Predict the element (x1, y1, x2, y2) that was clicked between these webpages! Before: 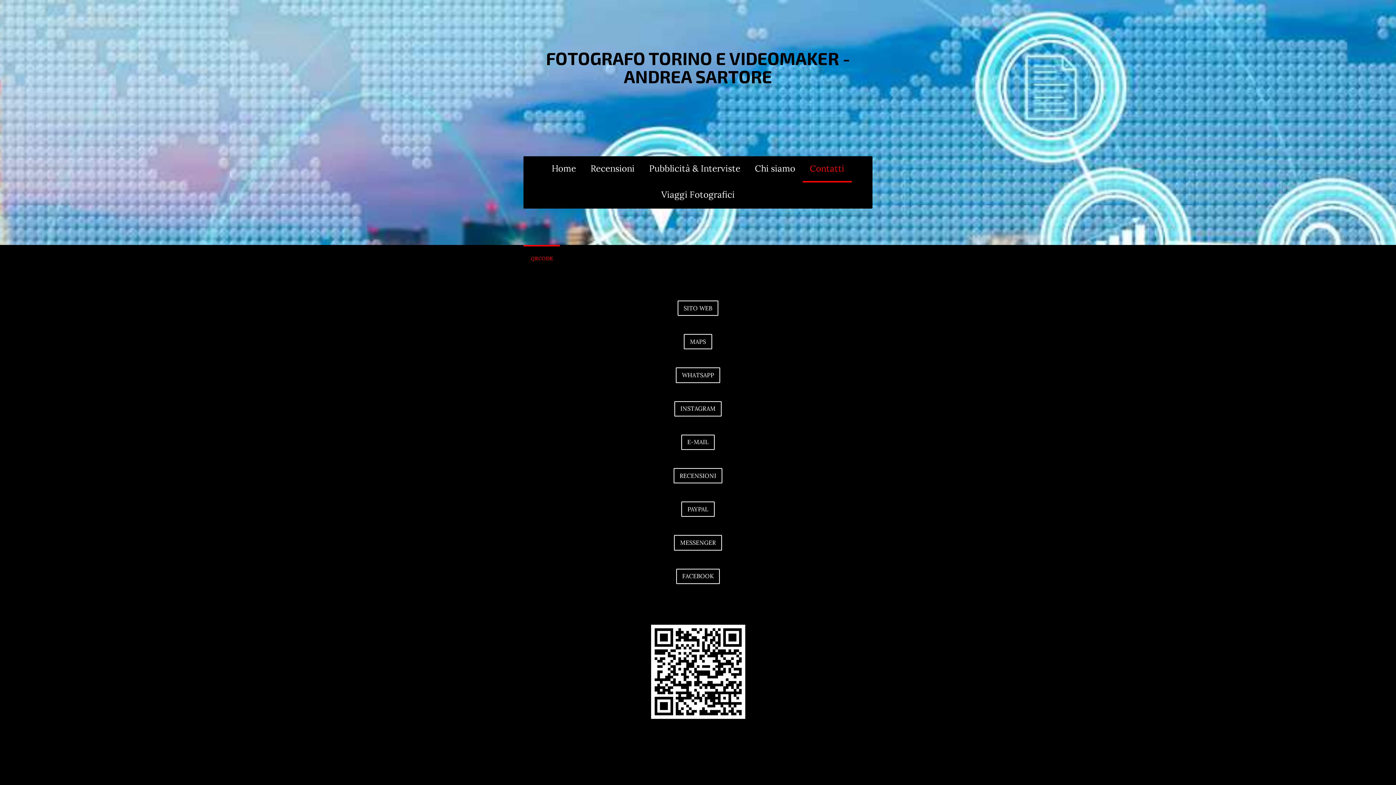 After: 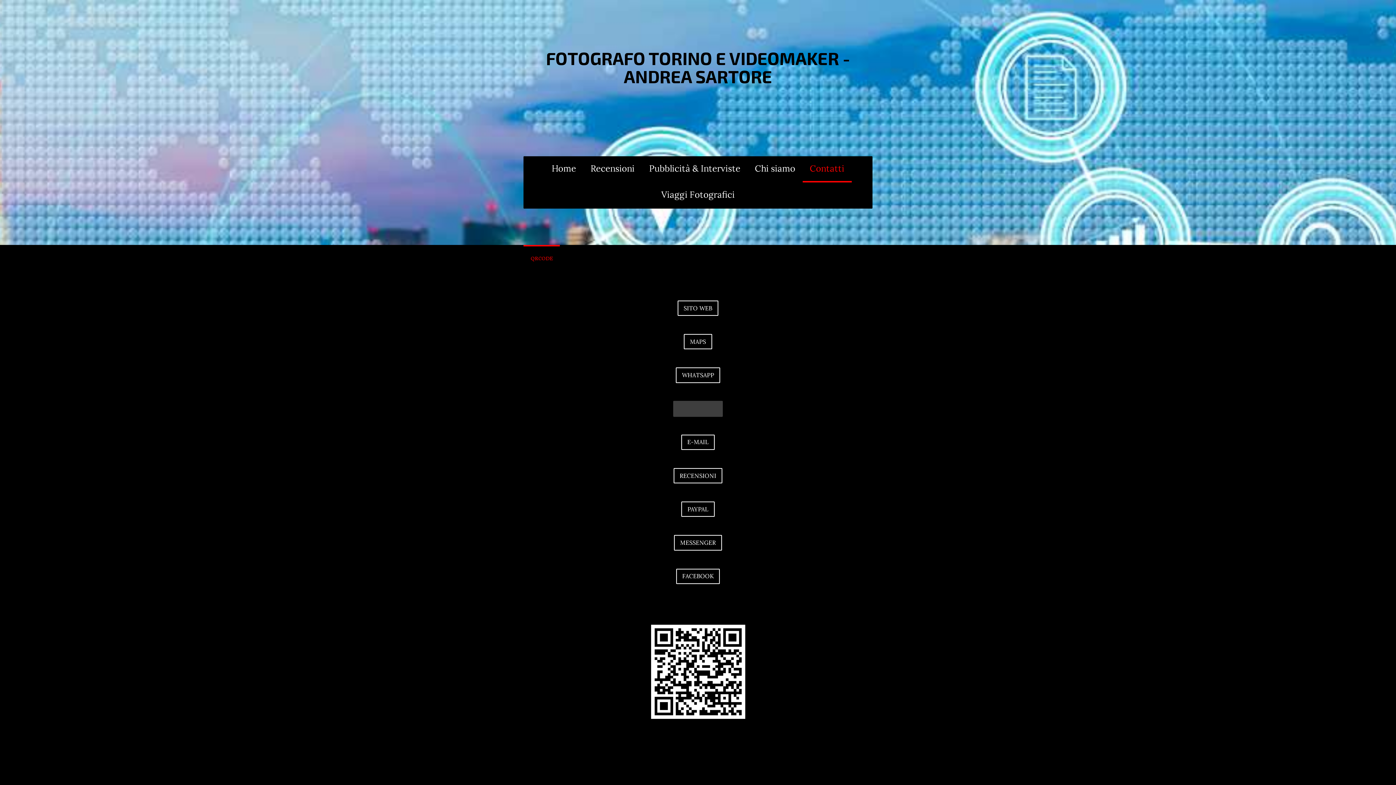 Action: label: INSTAGRAM bbox: (674, 401, 721, 416)